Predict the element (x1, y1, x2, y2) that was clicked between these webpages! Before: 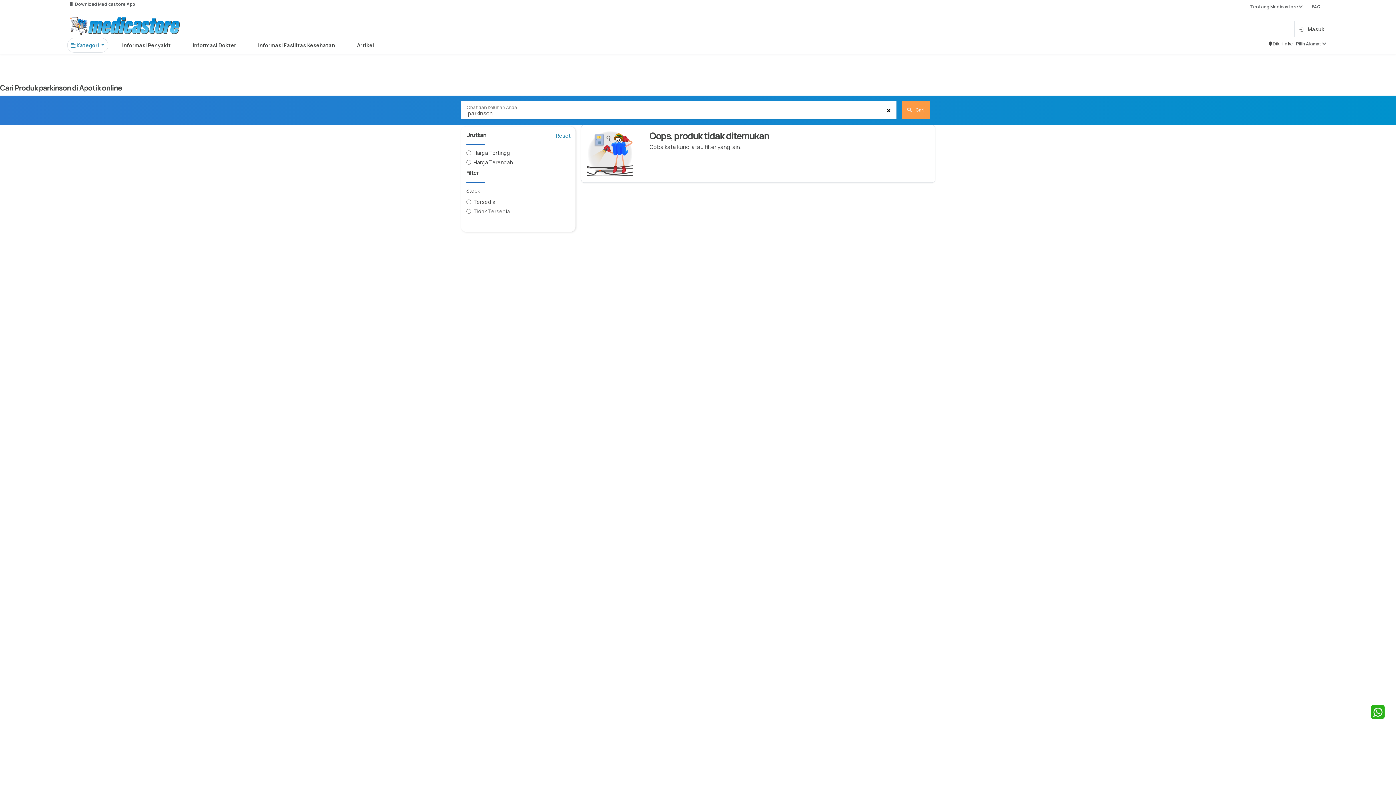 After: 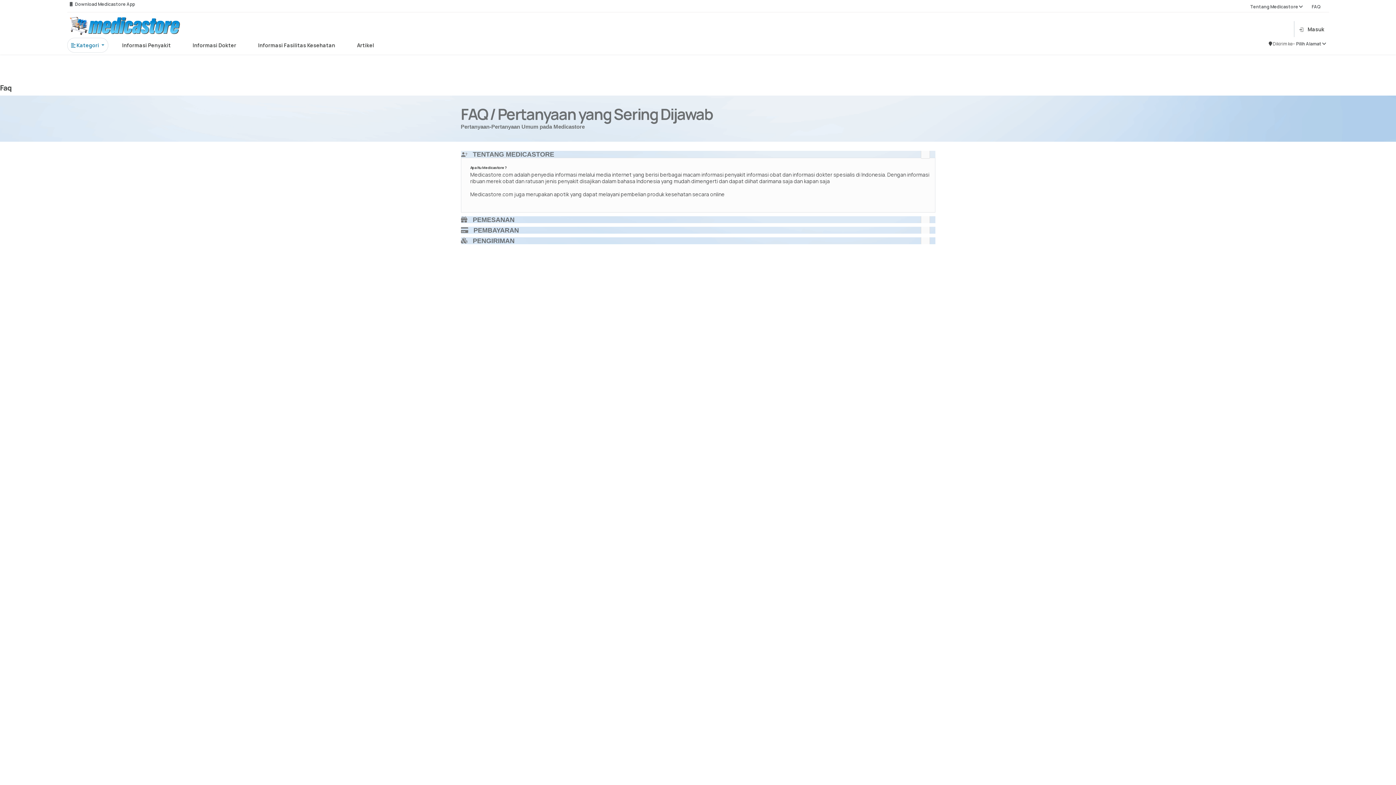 Action: label: FAQ bbox: (1312, 3, 1321, 9)